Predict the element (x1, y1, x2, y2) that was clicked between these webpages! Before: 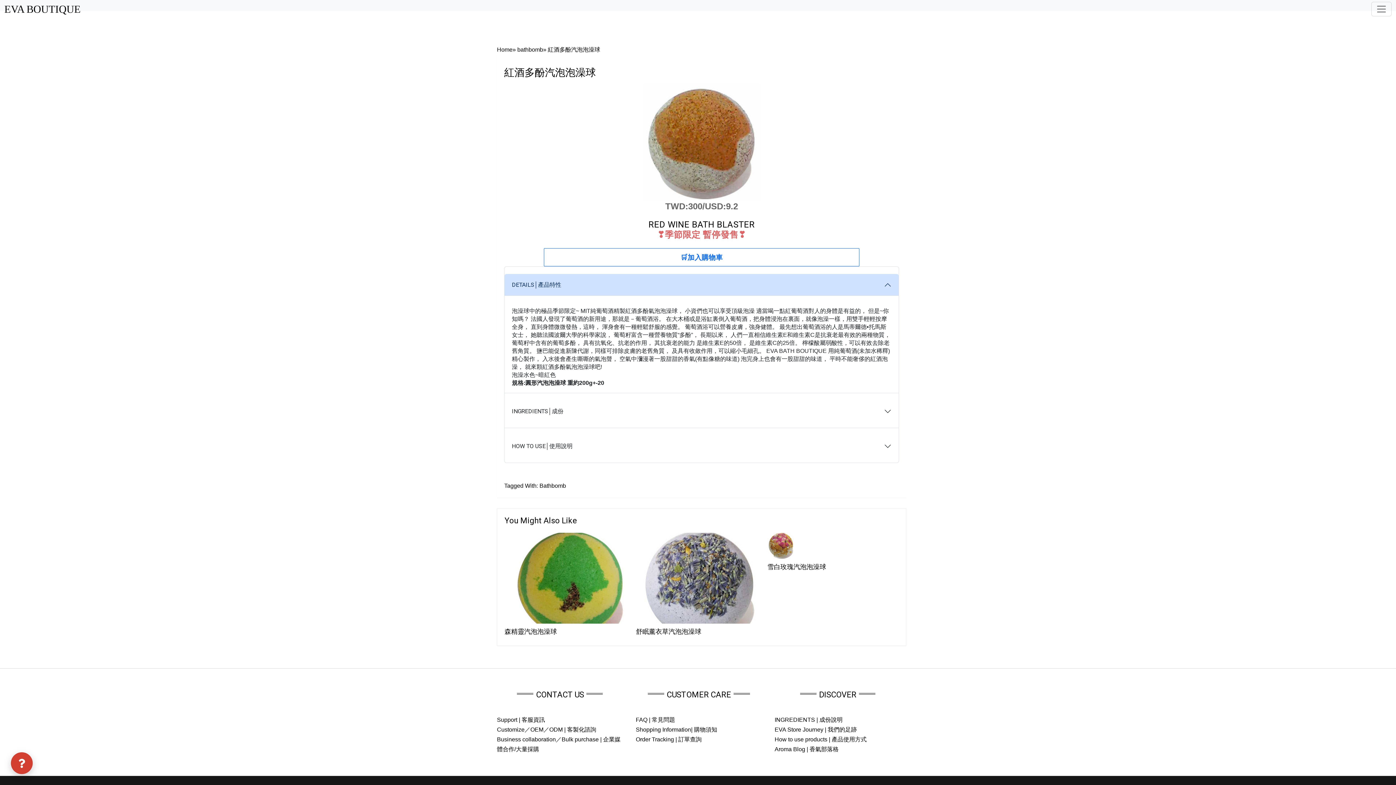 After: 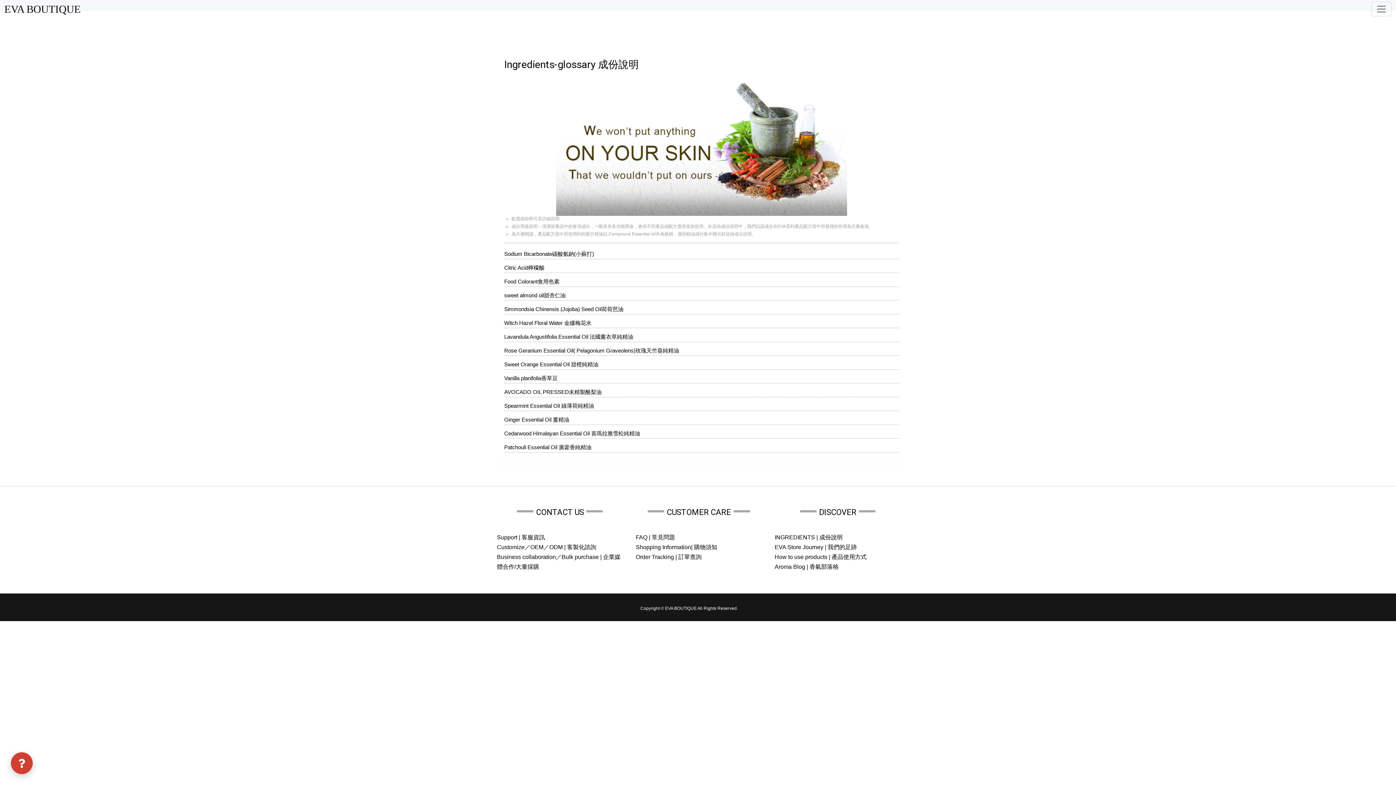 Action: label: INGREDIENTS | 成份說明 bbox: (774, 716, 842, 723)